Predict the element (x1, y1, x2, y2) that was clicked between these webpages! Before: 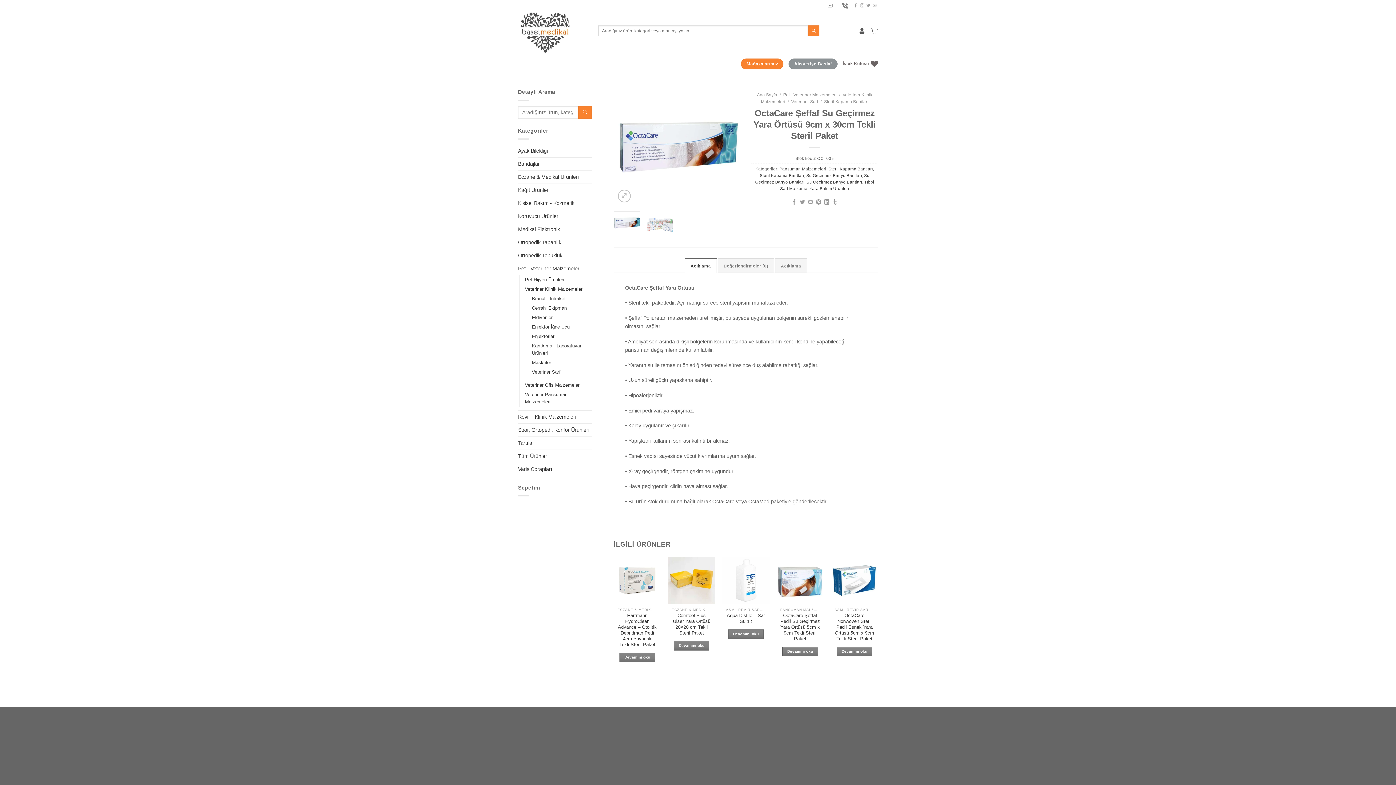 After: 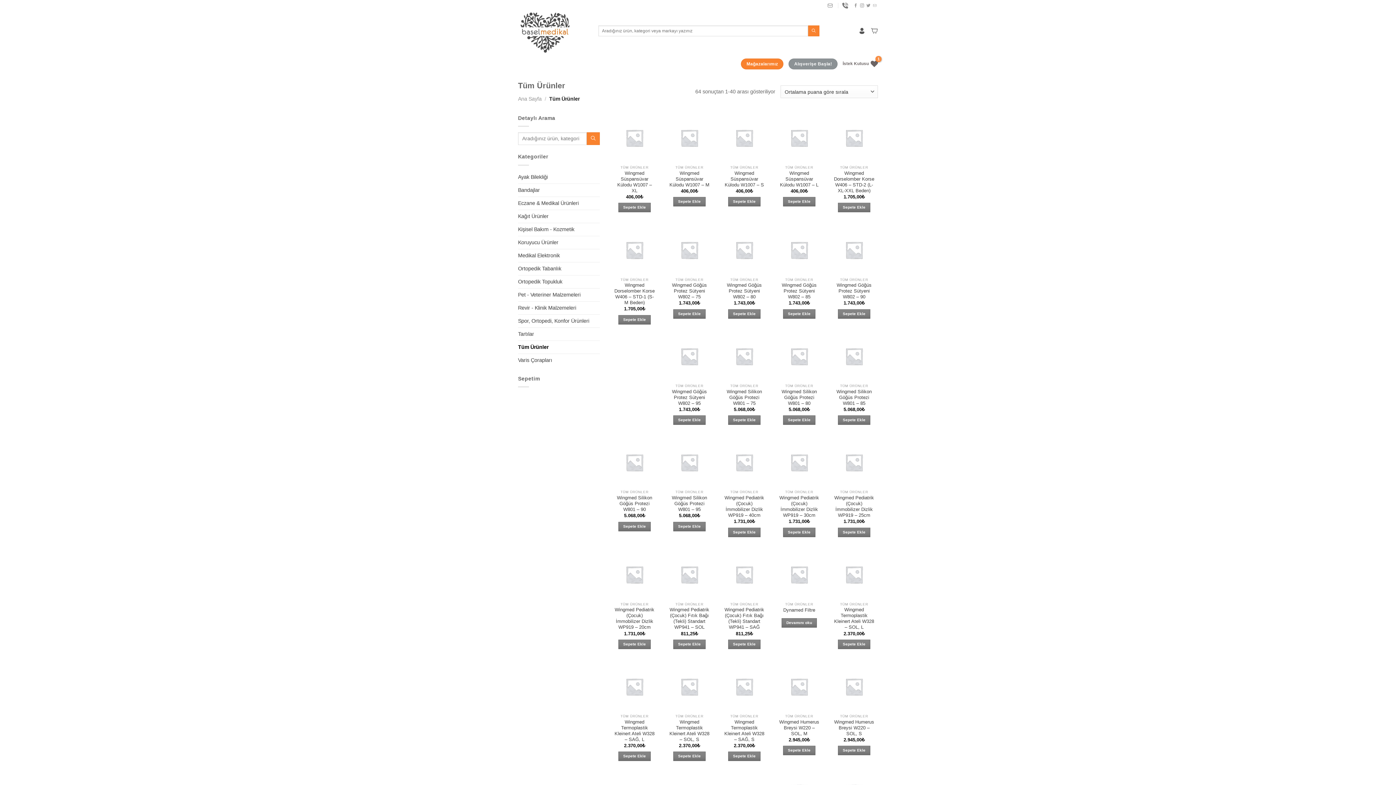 Action: bbox: (518, 450, 591, 463) label: Tüm Ürünler